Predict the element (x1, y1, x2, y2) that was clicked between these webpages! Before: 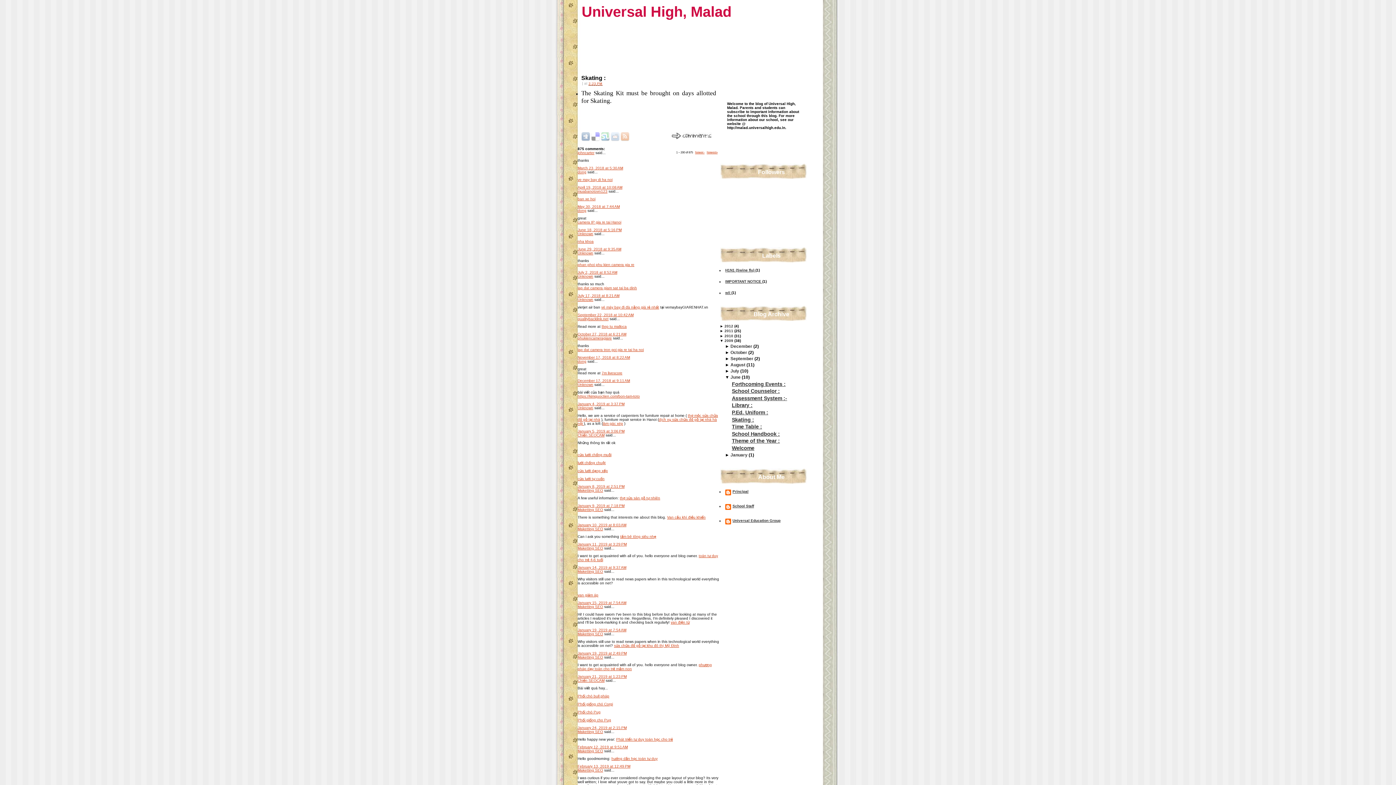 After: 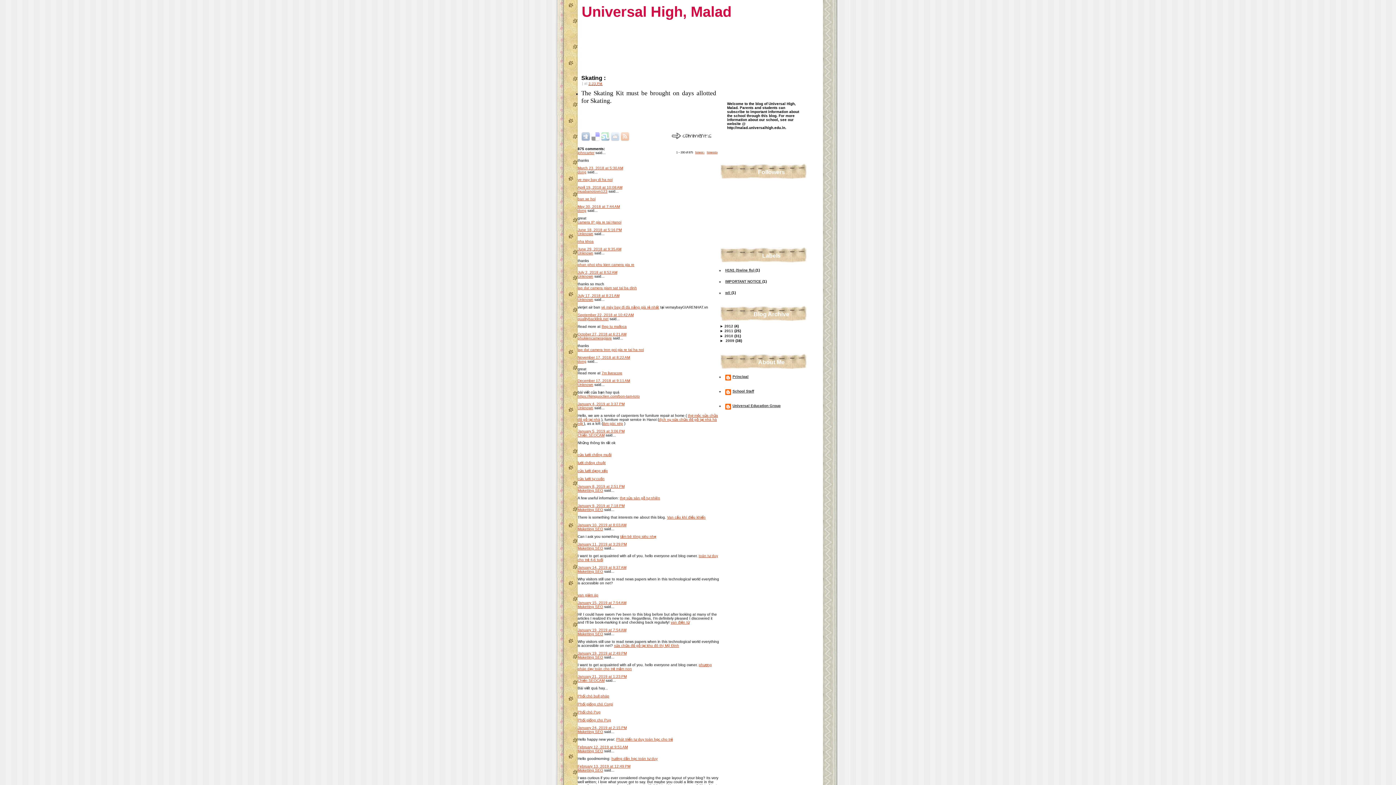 Action: bbox: (720, 338, 724, 342) label: ▼ 